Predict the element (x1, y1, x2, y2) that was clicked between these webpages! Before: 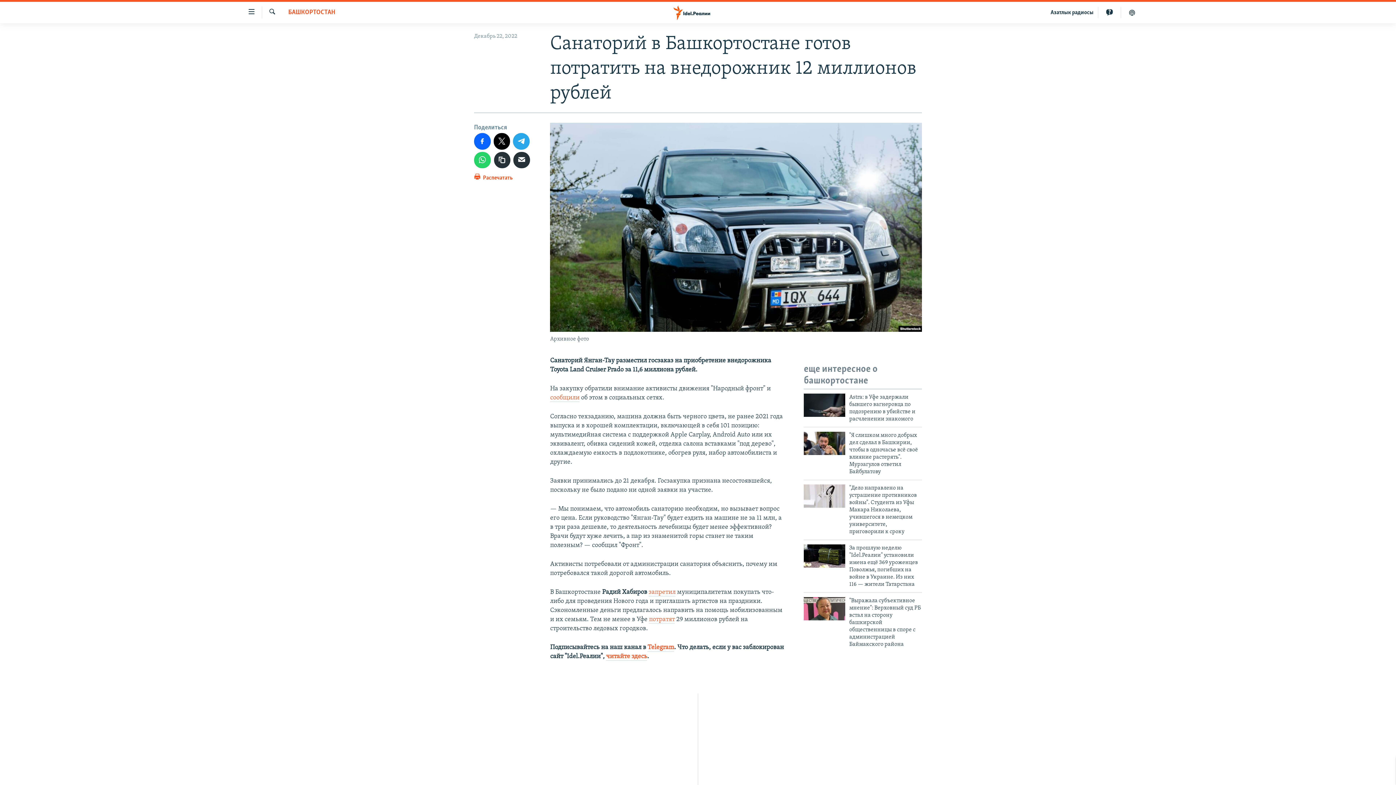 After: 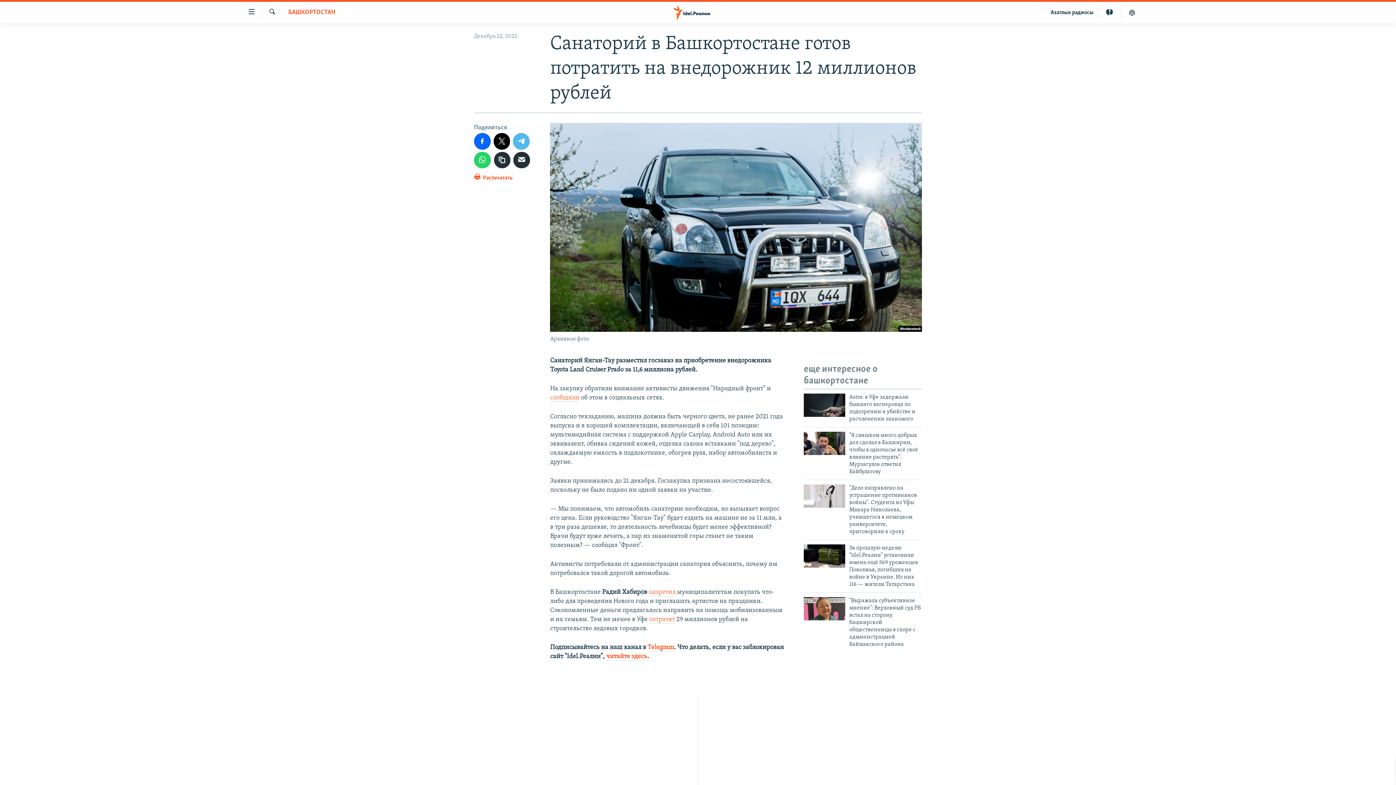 Action: bbox: (513, 133, 529, 149)